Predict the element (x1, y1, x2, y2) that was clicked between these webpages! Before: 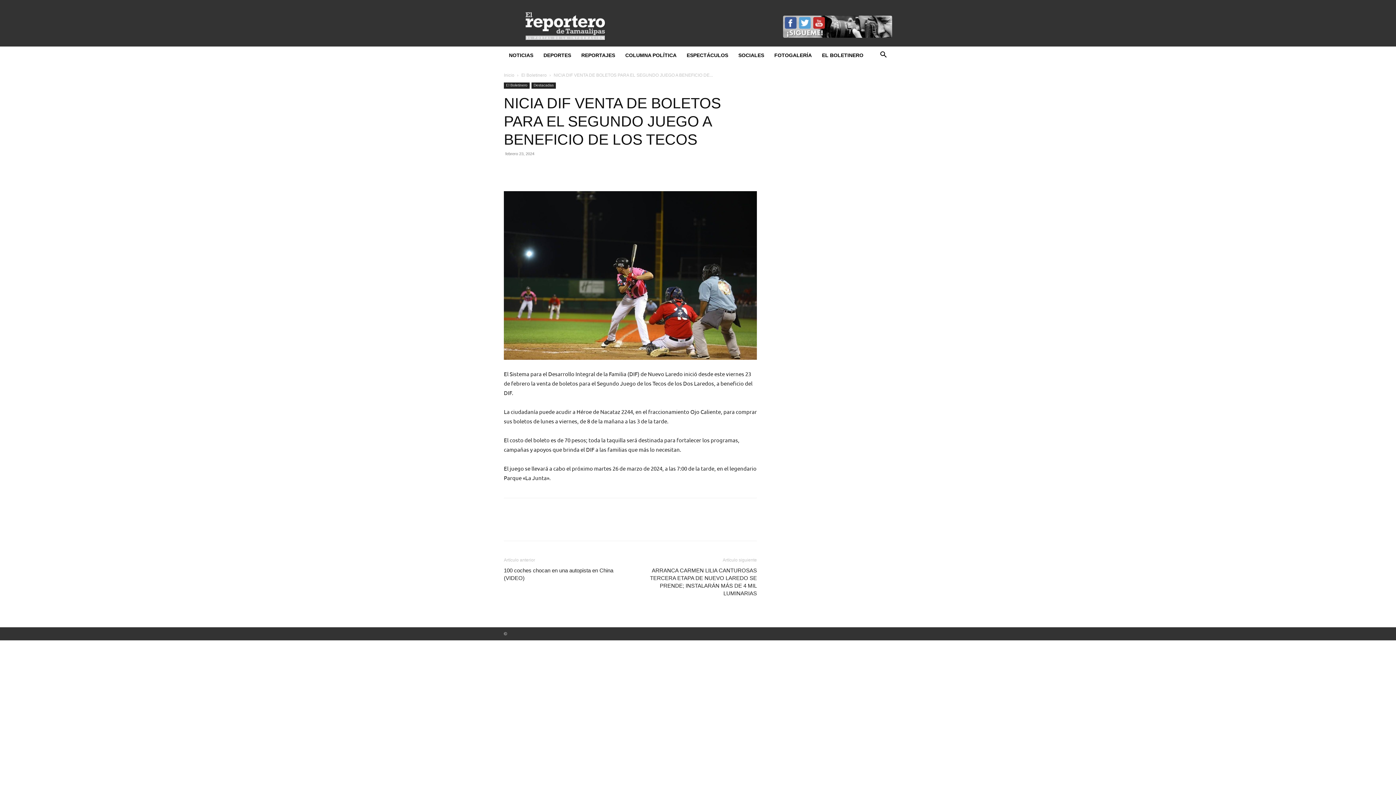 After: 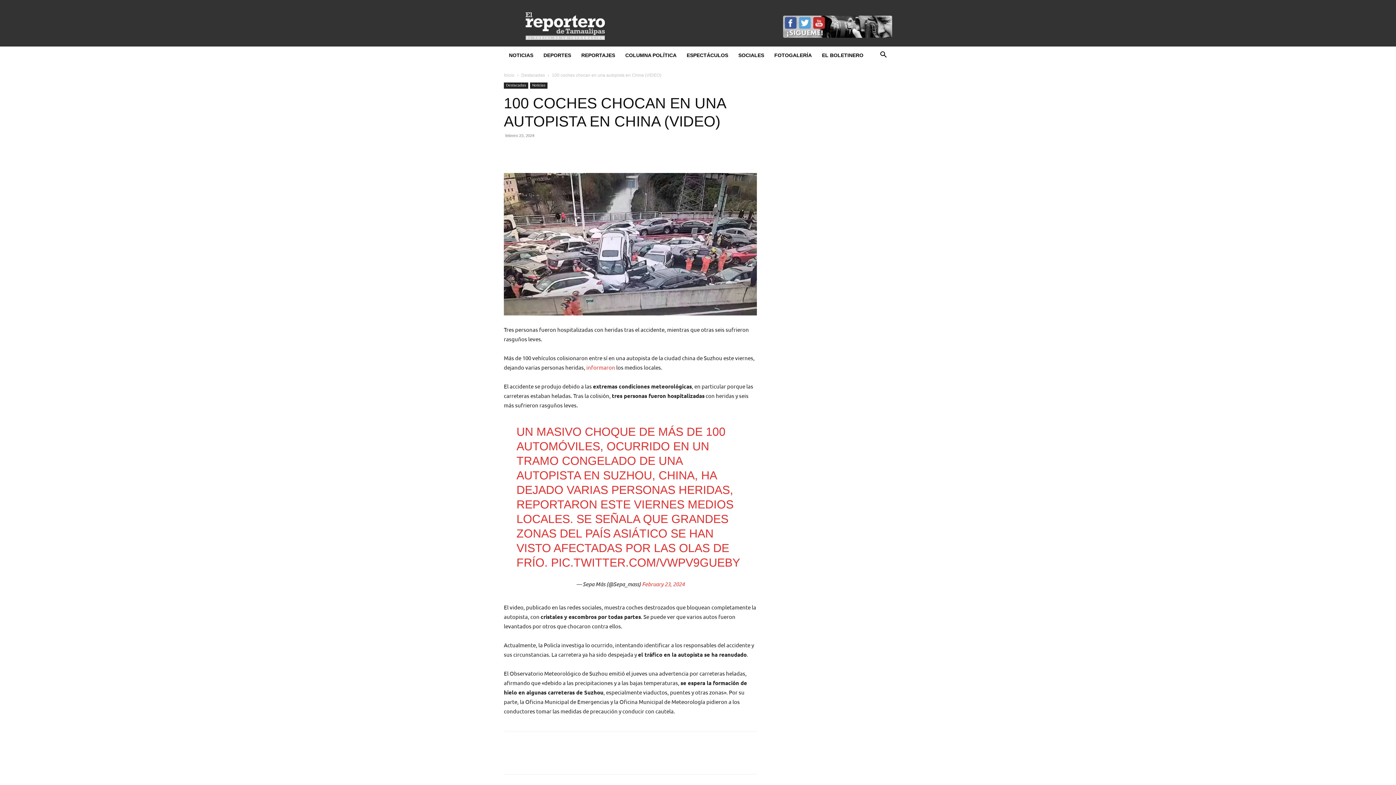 Action: bbox: (504, 566, 621, 582) label: 100 coches chocan en una autopista en China (VIDEO)